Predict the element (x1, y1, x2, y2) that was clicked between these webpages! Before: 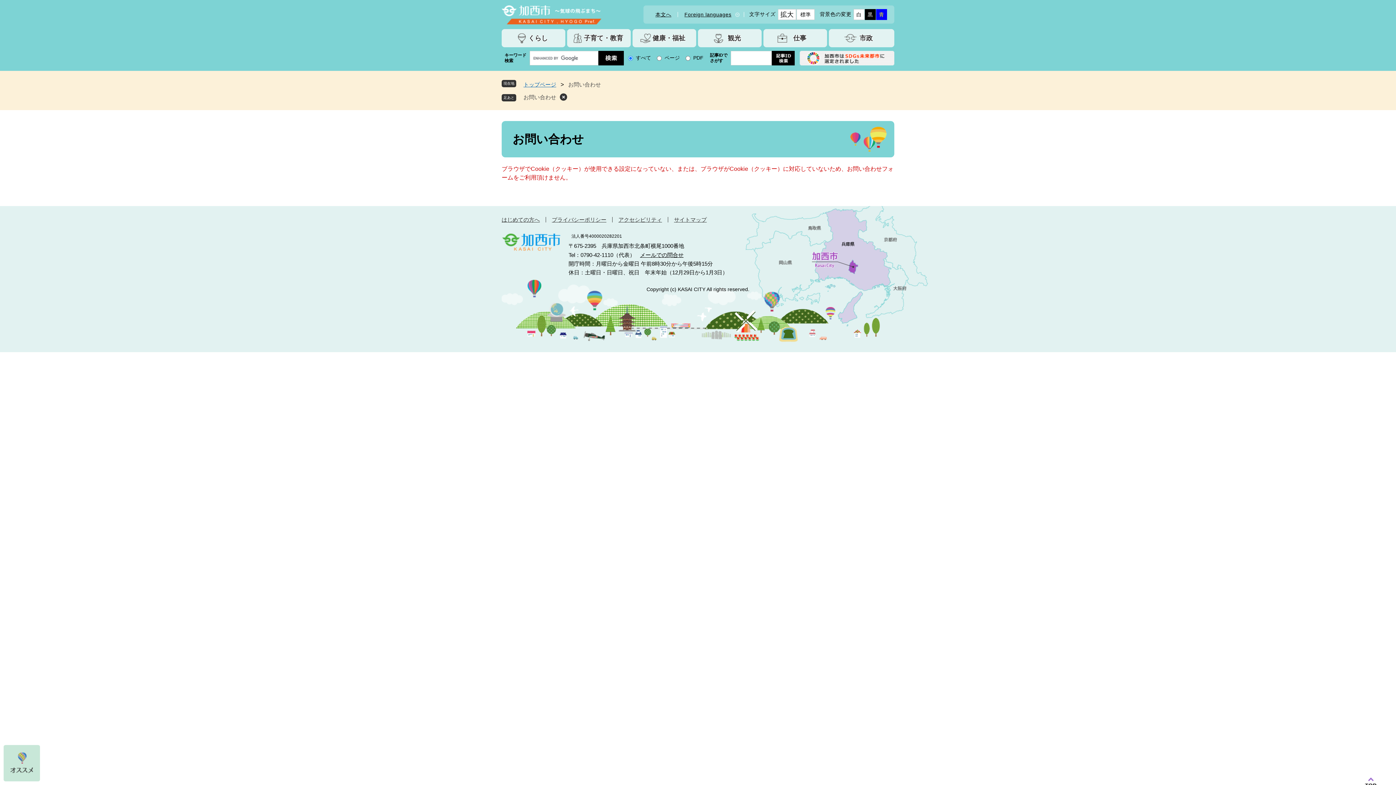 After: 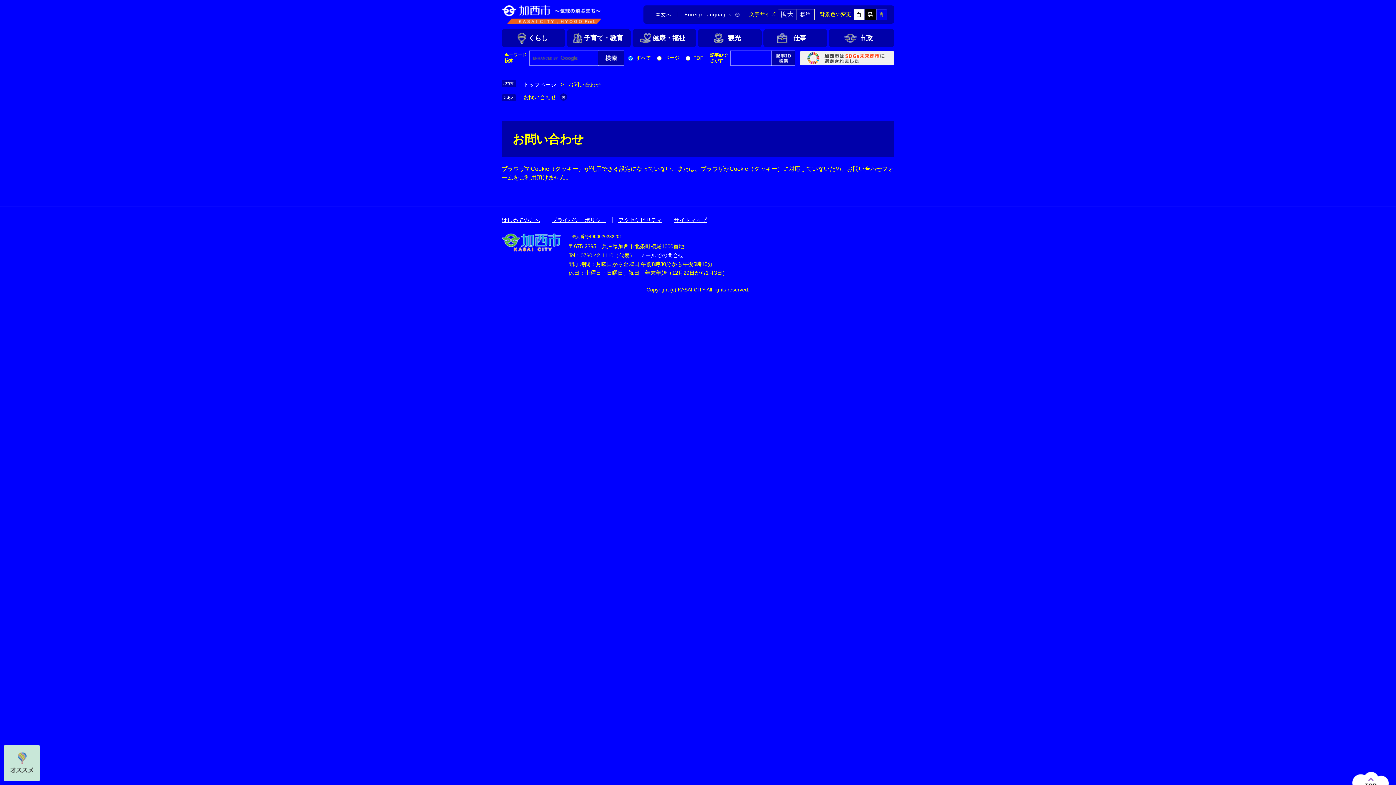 Action: bbox: (876, 9, 887, 20) label: 青